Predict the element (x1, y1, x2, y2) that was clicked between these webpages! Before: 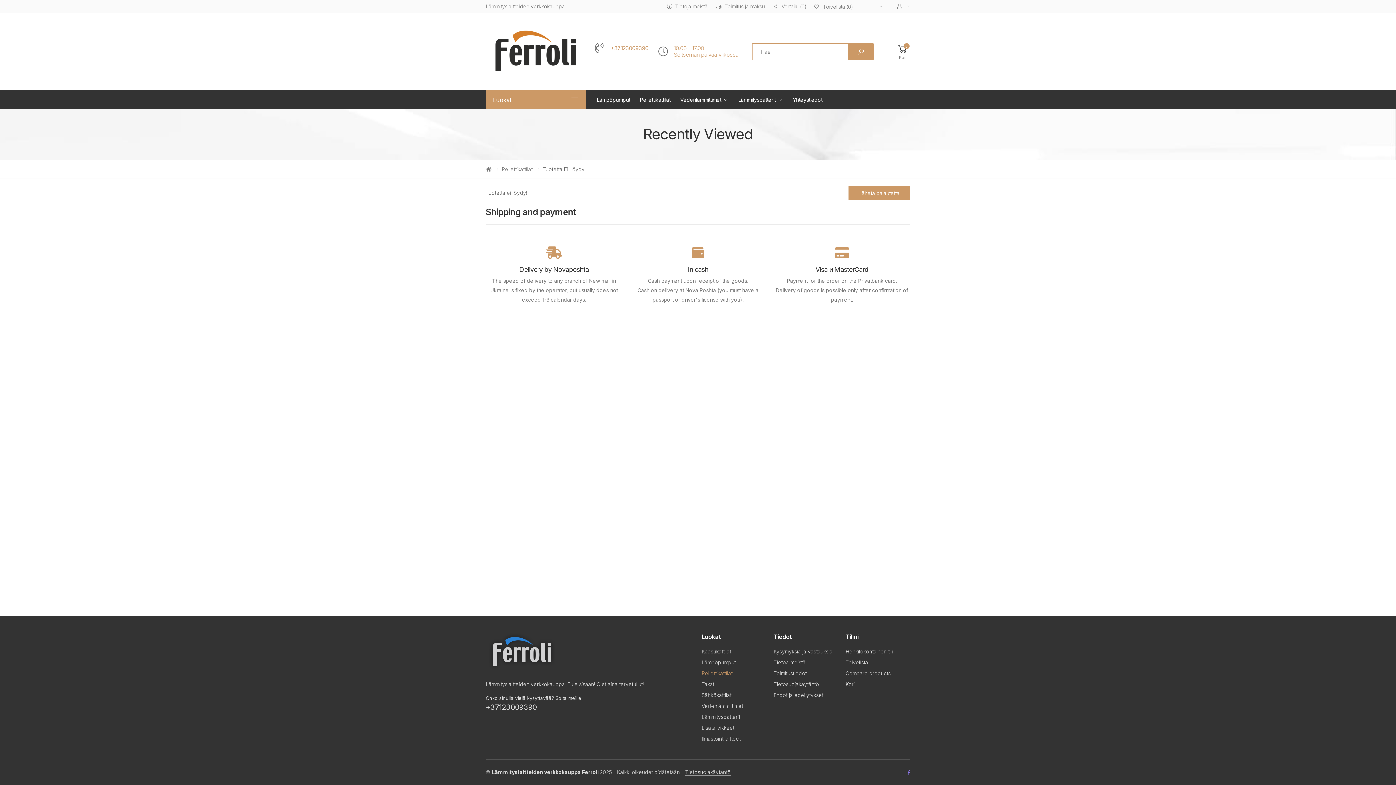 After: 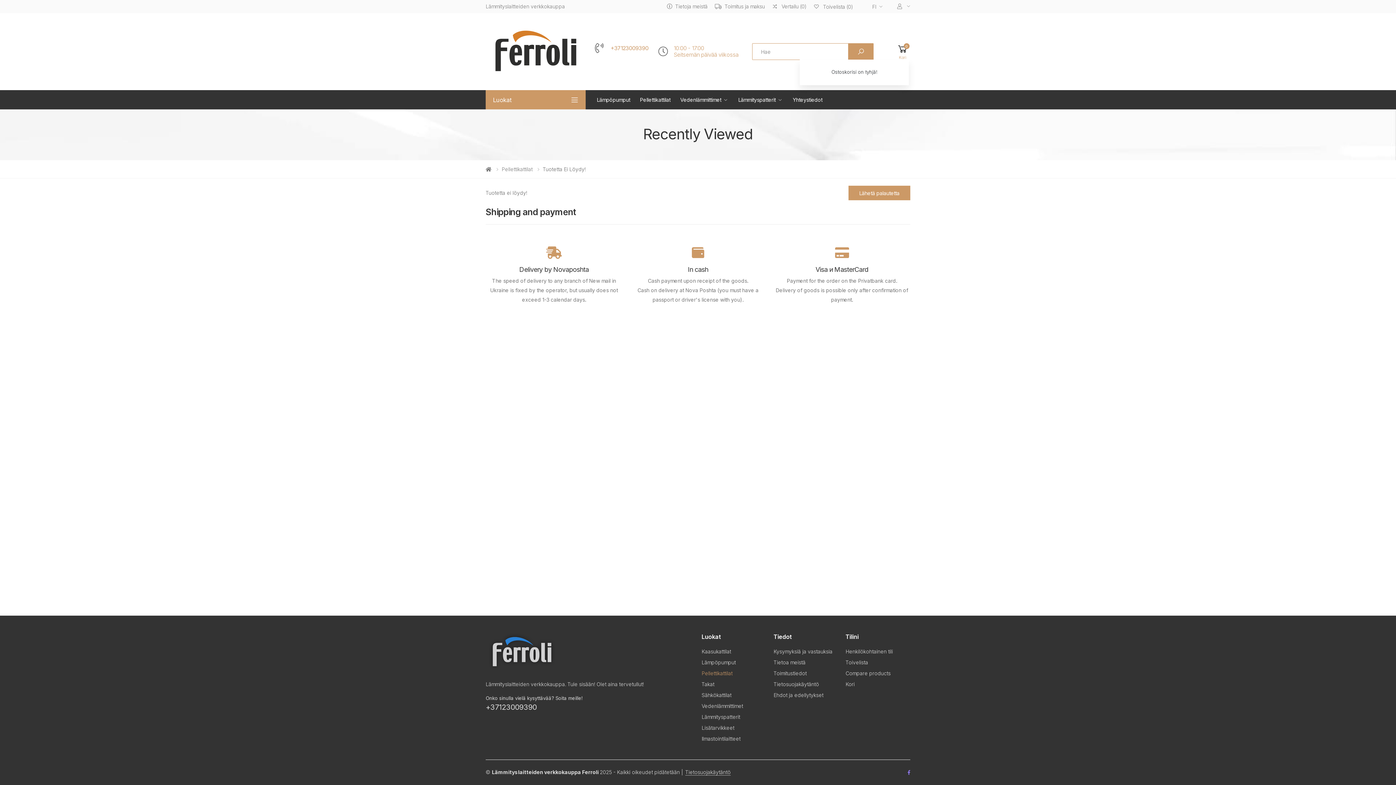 Action: bbox: (897, 43, 908, 59) label: 0
Kori